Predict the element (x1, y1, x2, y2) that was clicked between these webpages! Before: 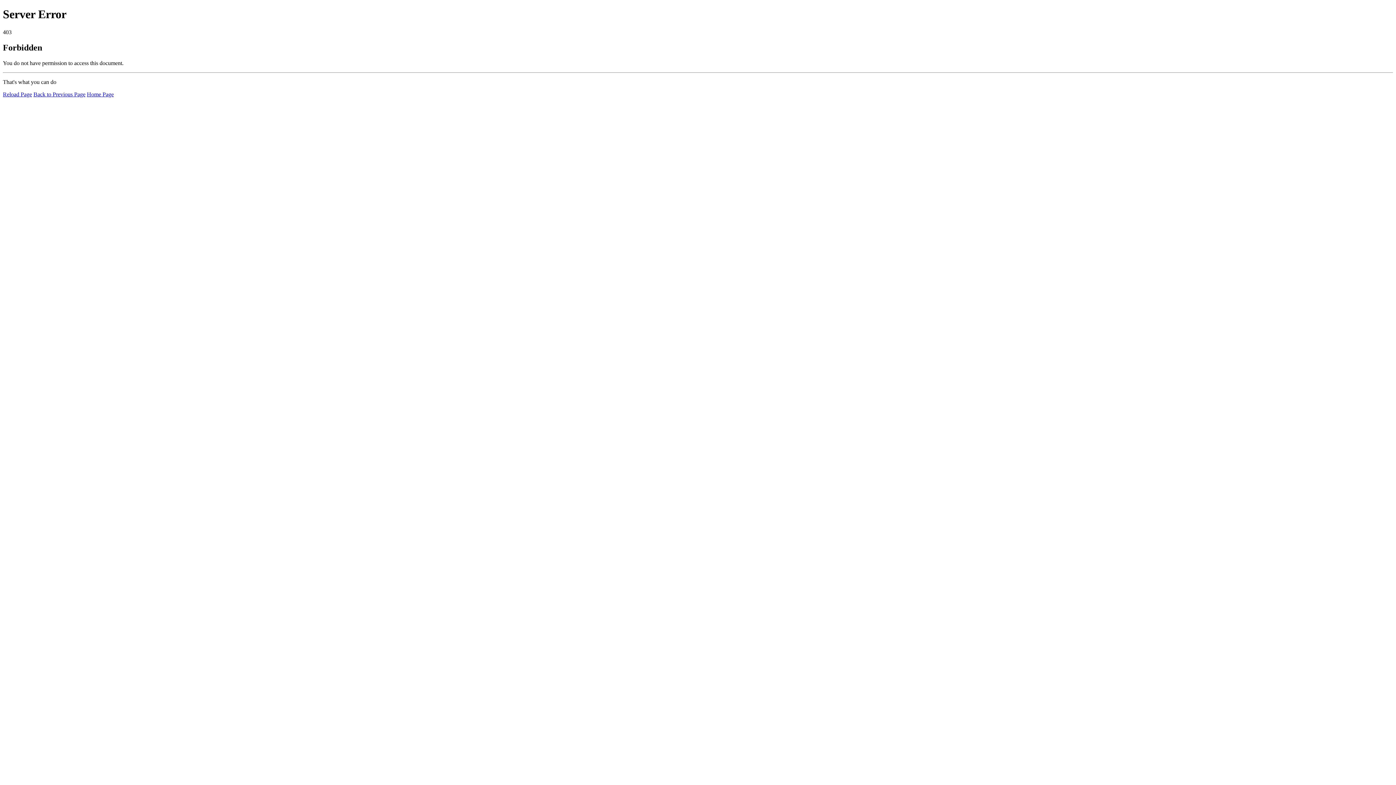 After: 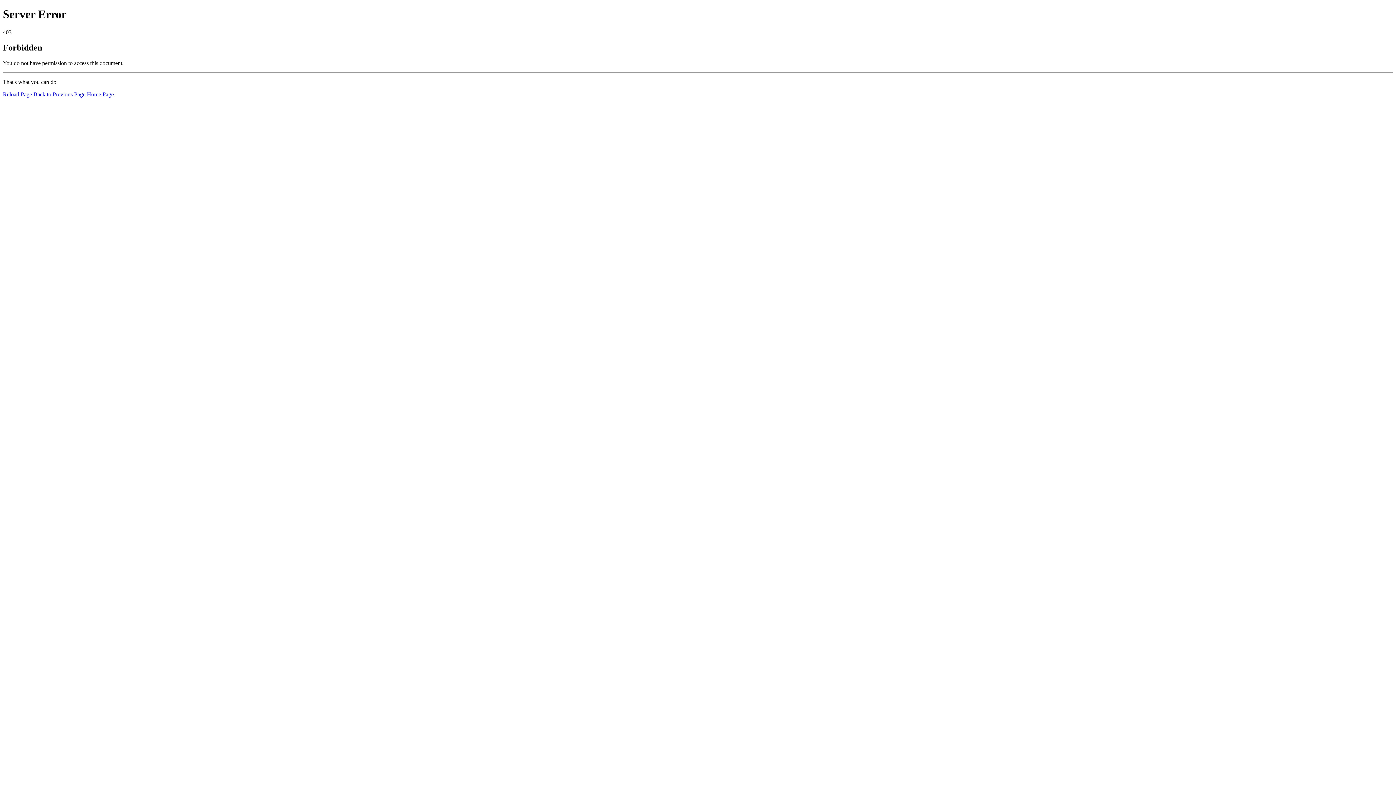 Action: bbox: (2, 91, 32, 97) label: Reload Page